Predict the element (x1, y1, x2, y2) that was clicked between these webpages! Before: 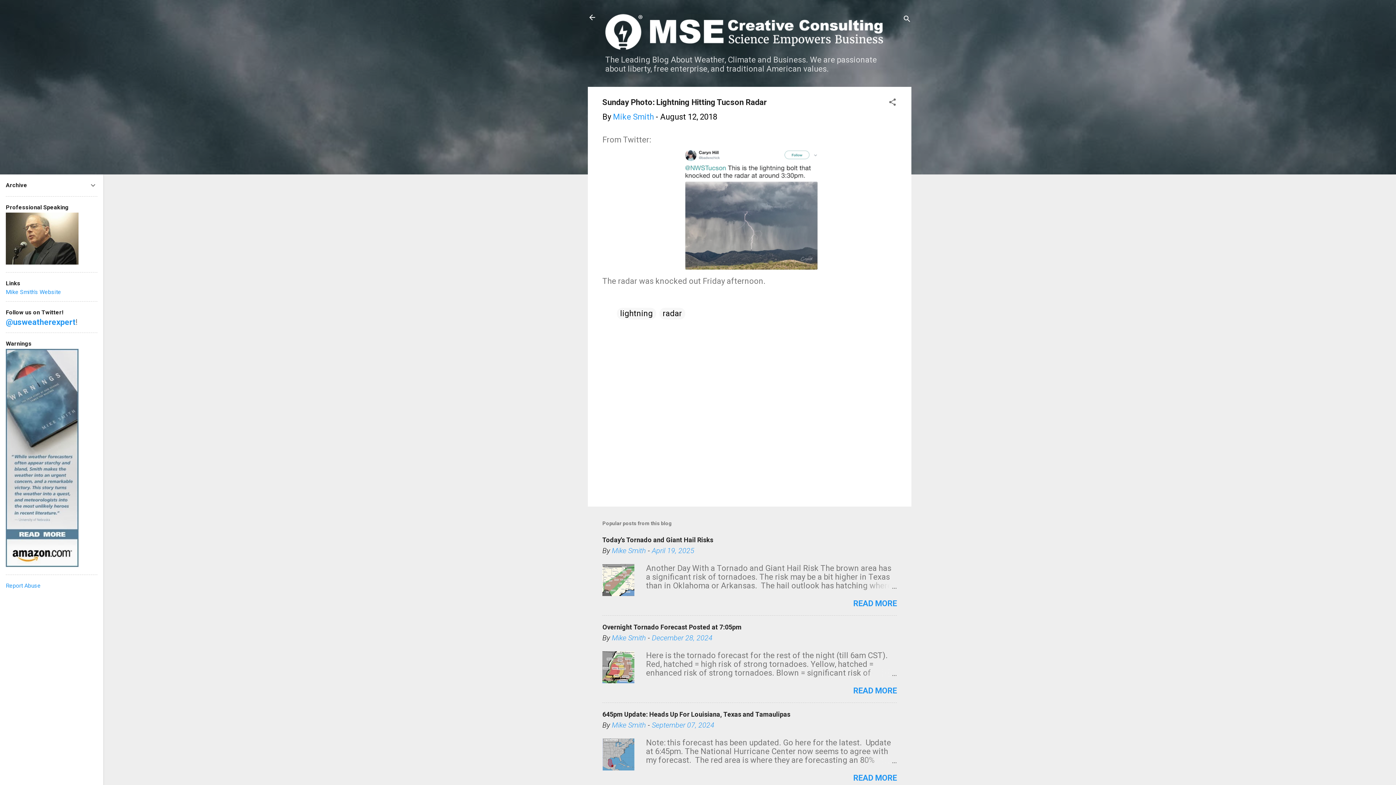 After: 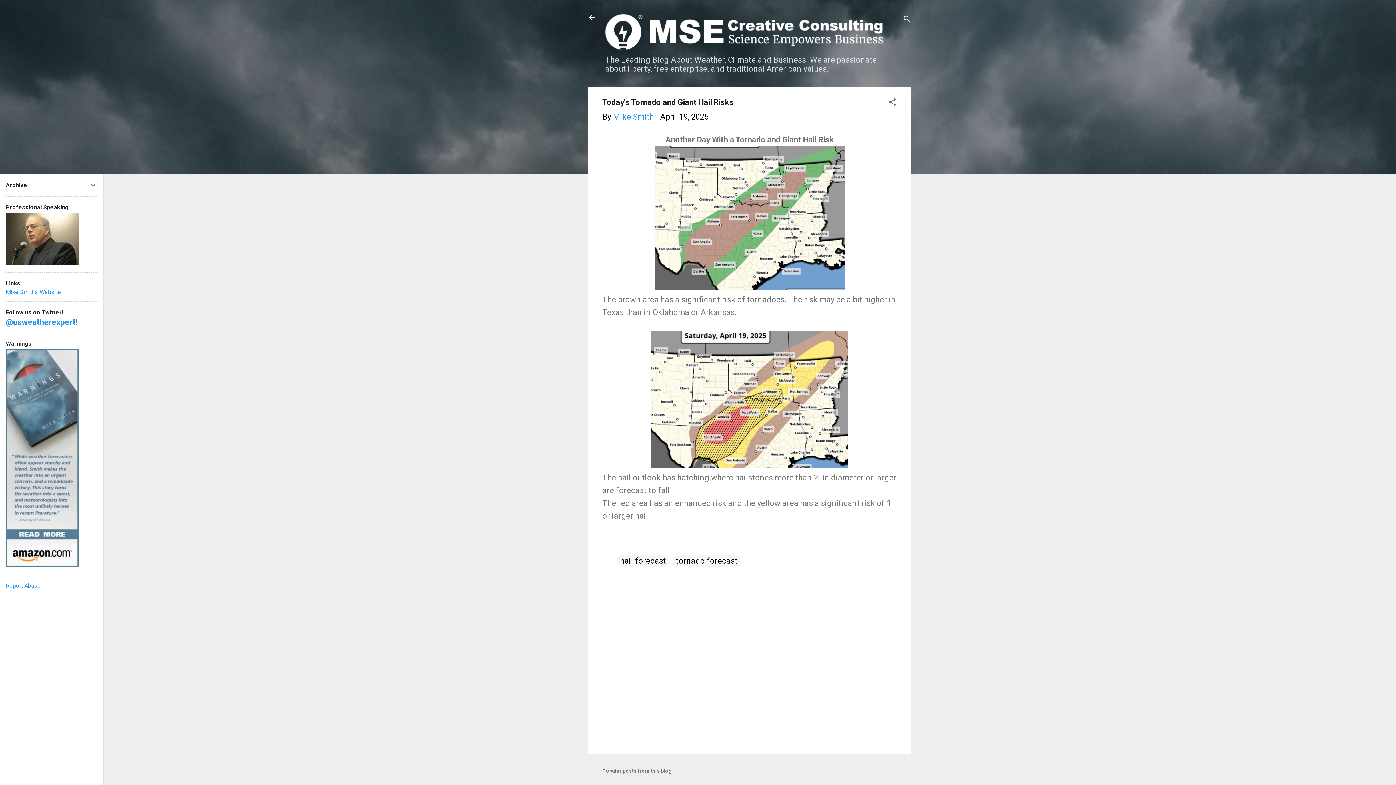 Action: bbox: (602, 588, 634, 598)